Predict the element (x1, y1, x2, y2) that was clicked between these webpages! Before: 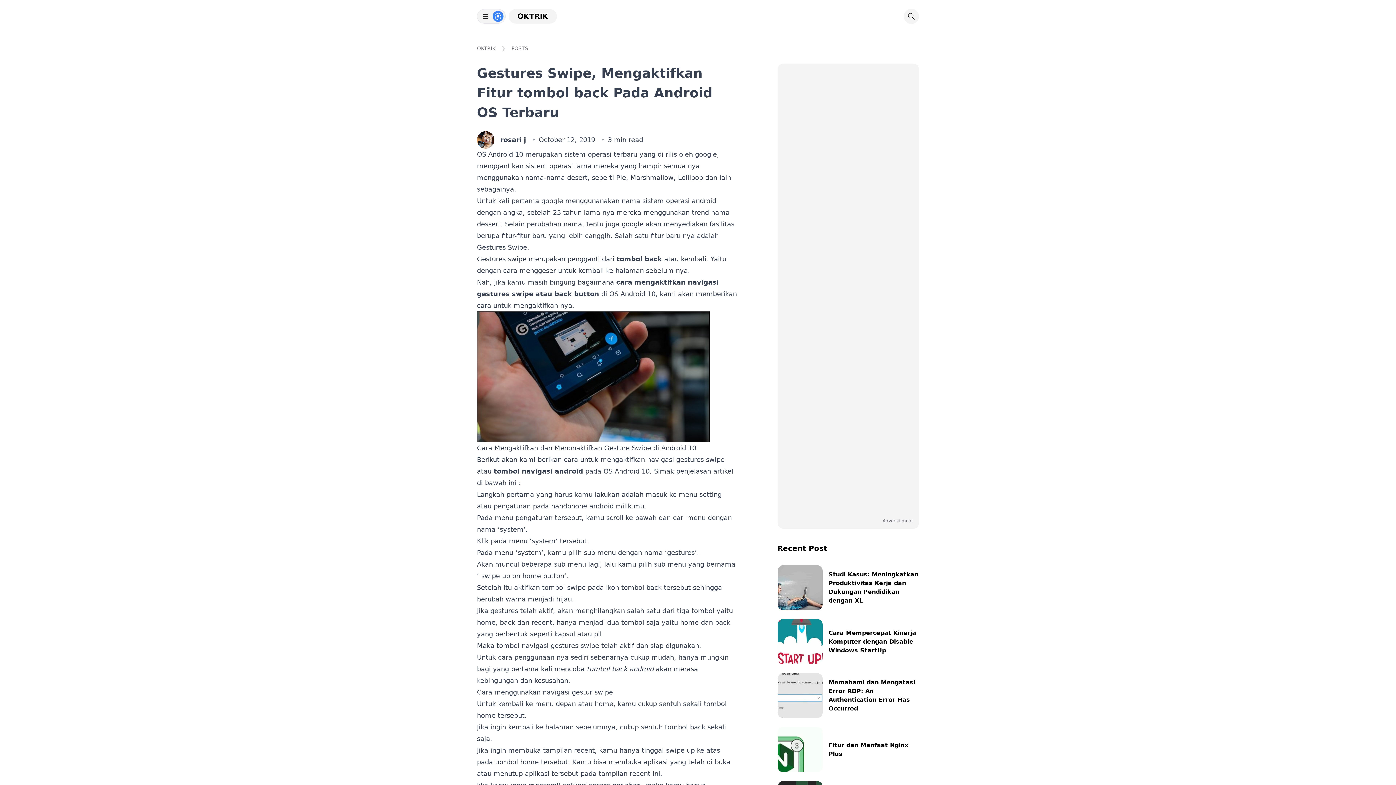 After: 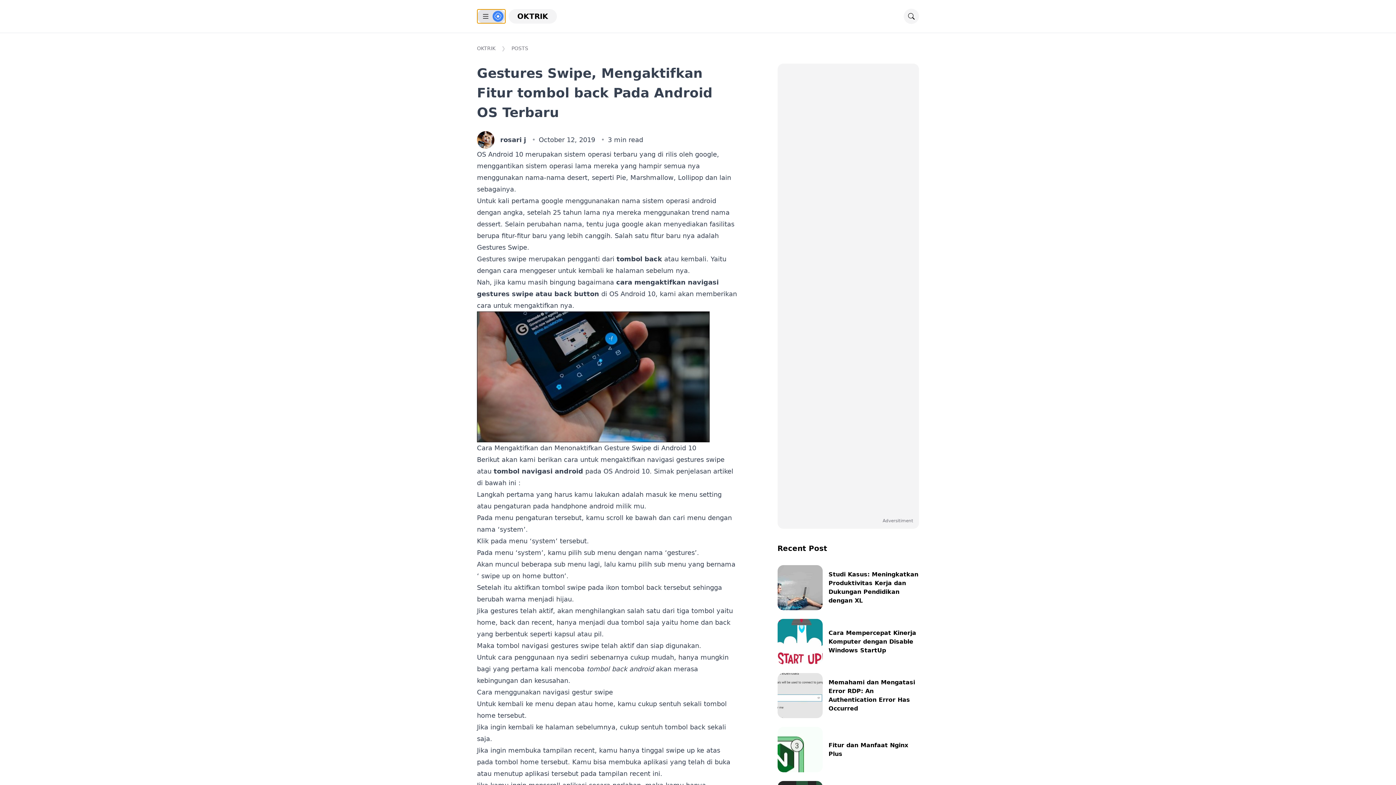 Action: bbox: (477, 9, 505, 23)